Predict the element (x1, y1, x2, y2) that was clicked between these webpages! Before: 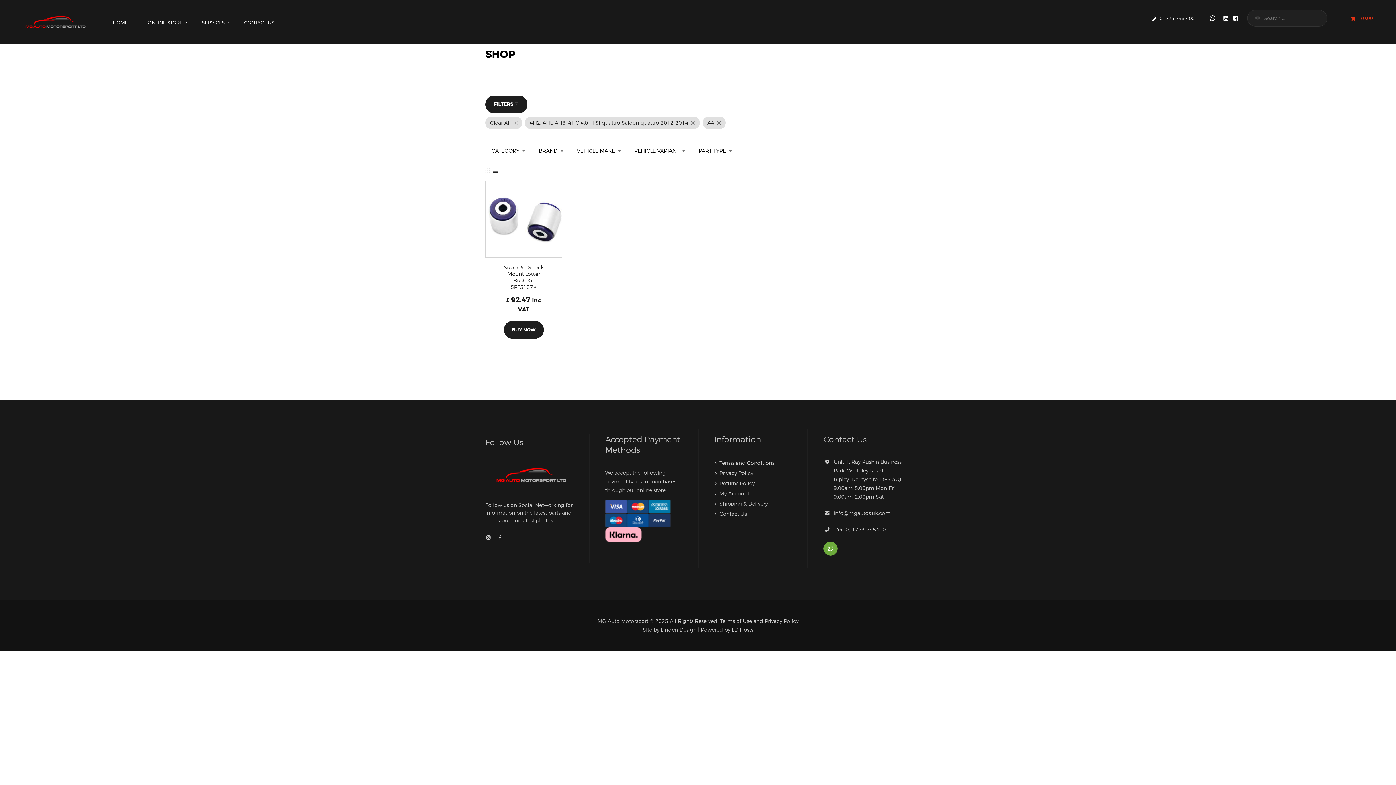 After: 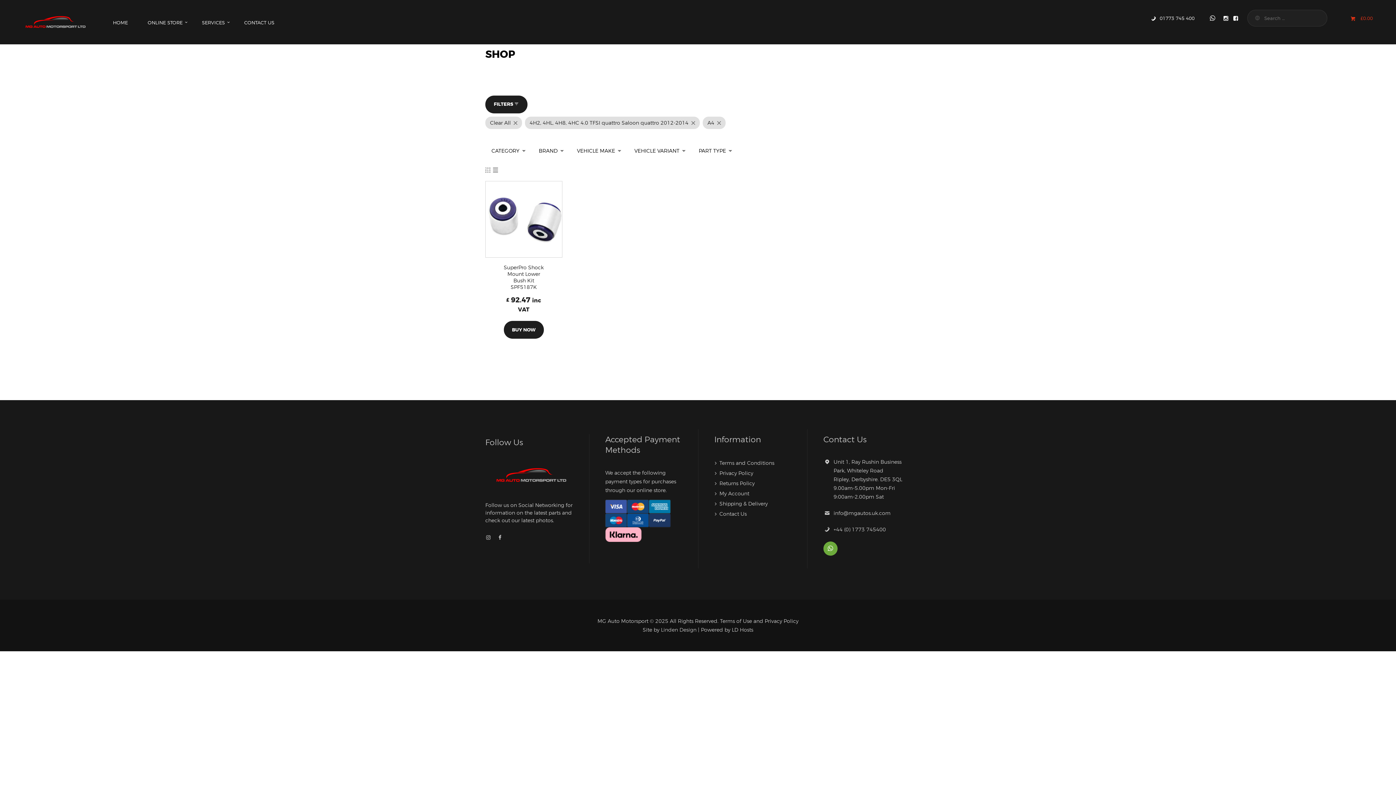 Action: label: Linden Design bbox: (661, 626, 696, 632)